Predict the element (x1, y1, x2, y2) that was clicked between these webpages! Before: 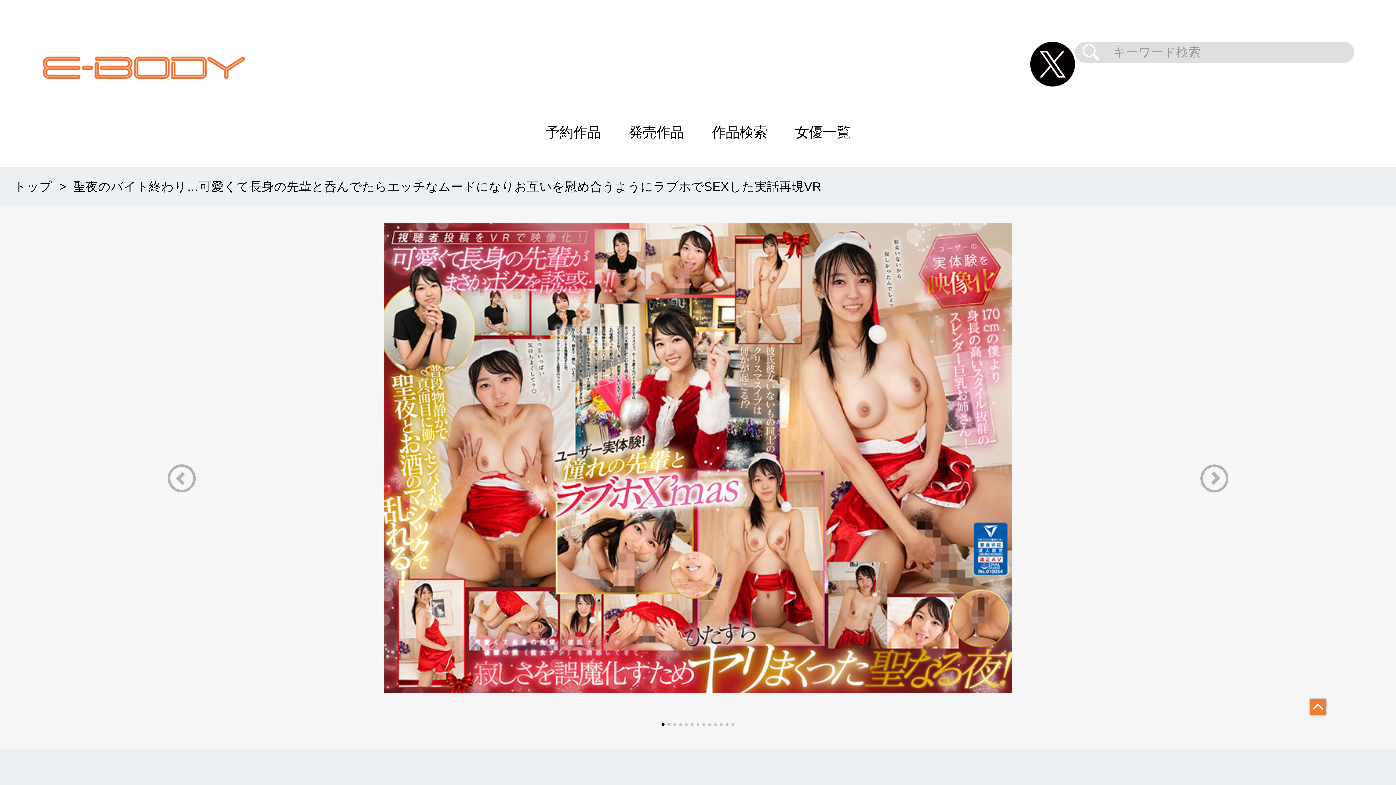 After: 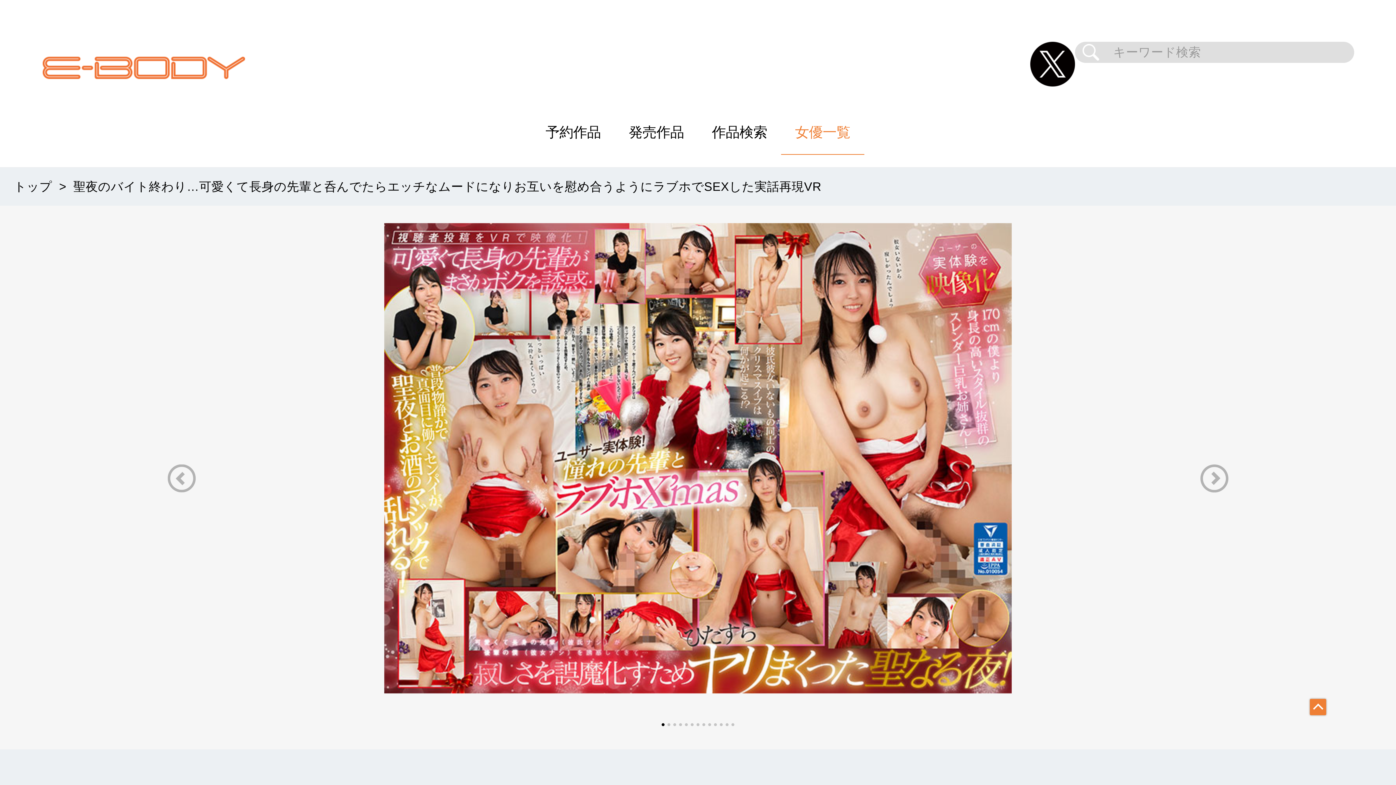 Action: bbox: (781, 97, 864, 167) label: 女優一覧